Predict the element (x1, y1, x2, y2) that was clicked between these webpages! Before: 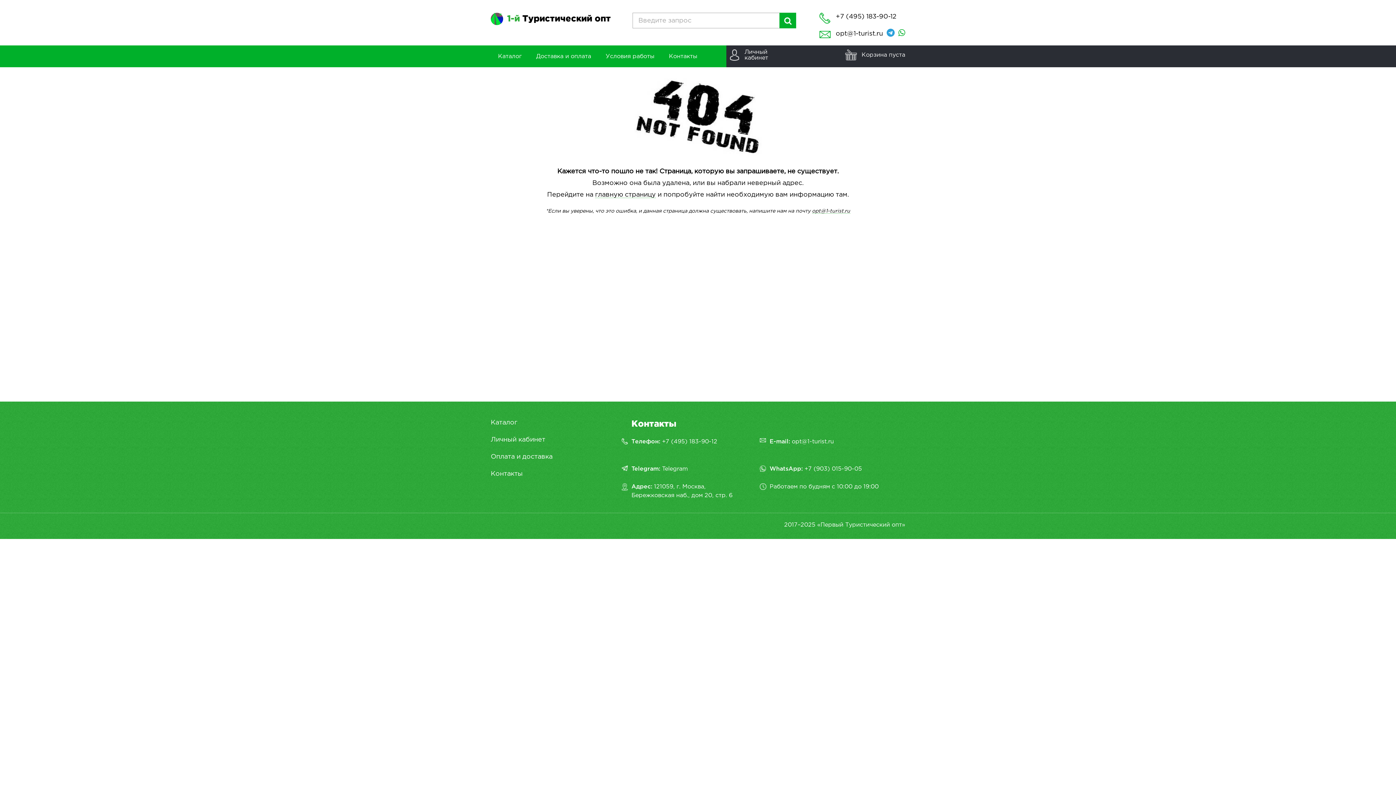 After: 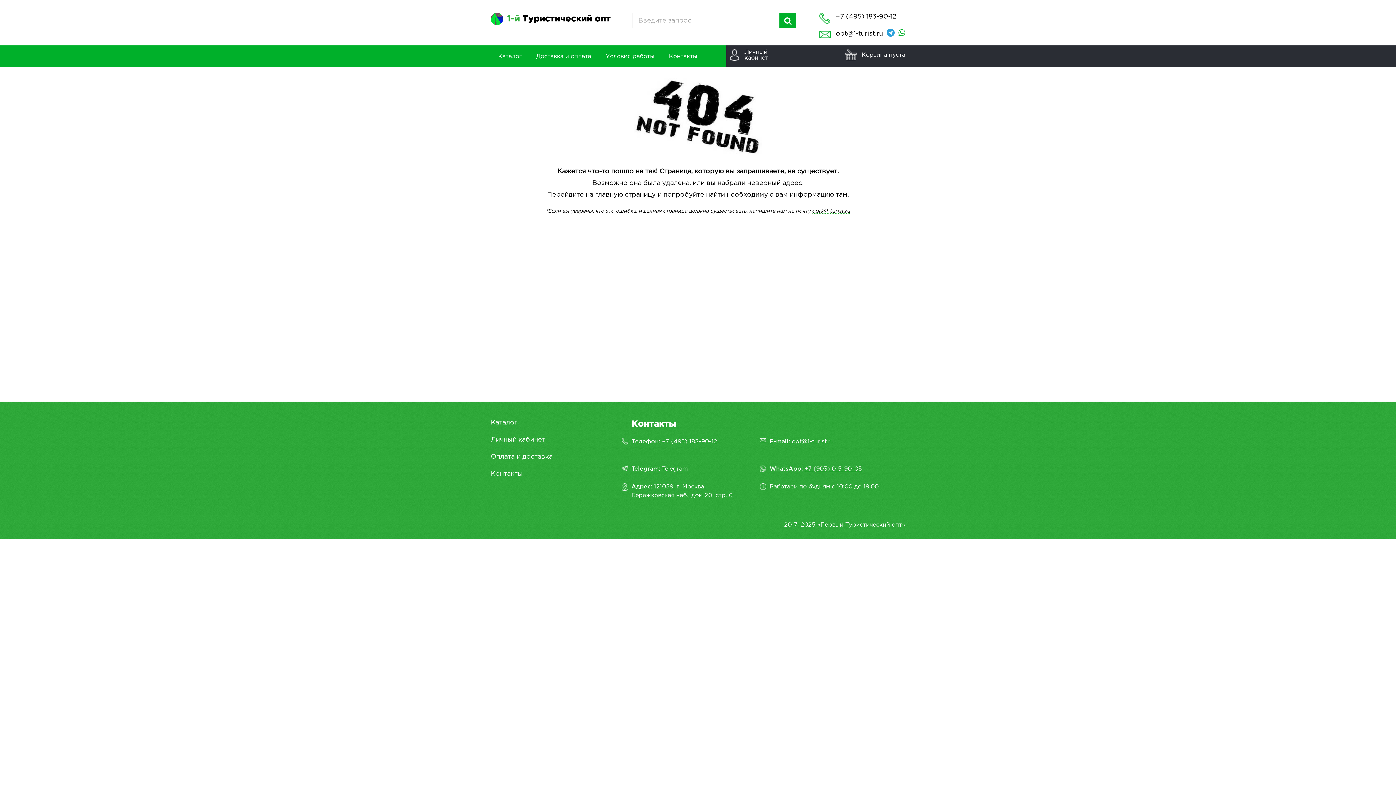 Action: label: +7 (903) 015-90-05 bbox: (804, 466, 862, 472)